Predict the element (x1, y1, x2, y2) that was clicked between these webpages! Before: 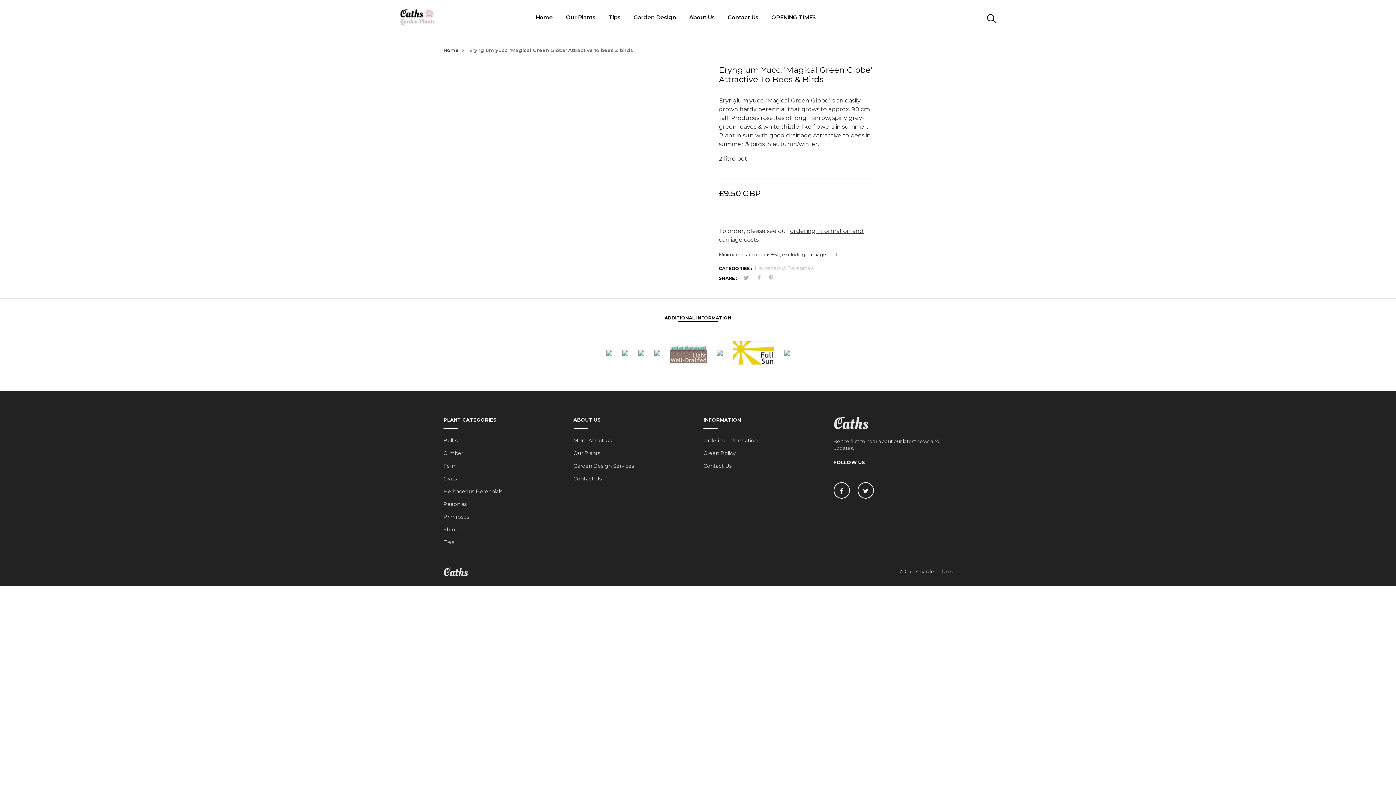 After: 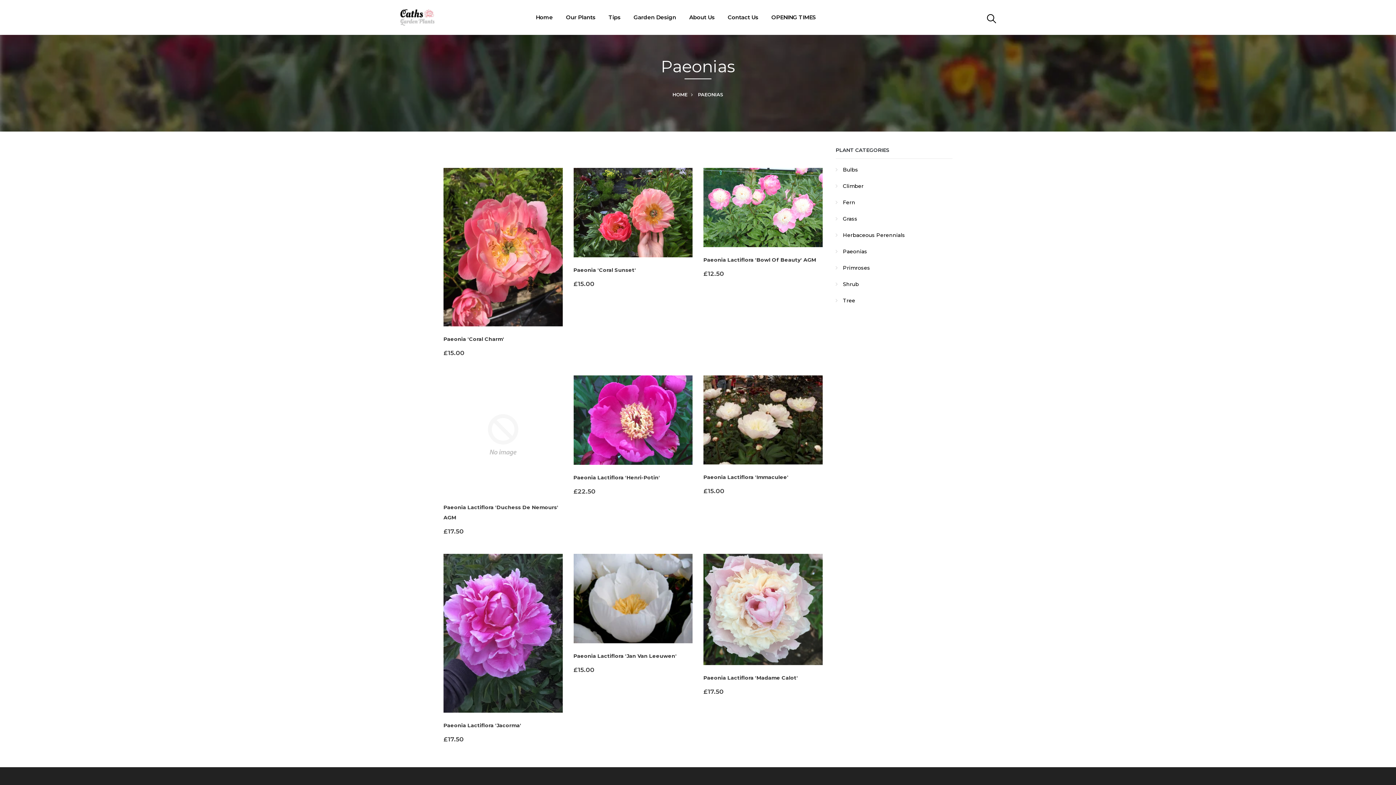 Action: bbox: (443, 501, 466, 507) label: Paeonias